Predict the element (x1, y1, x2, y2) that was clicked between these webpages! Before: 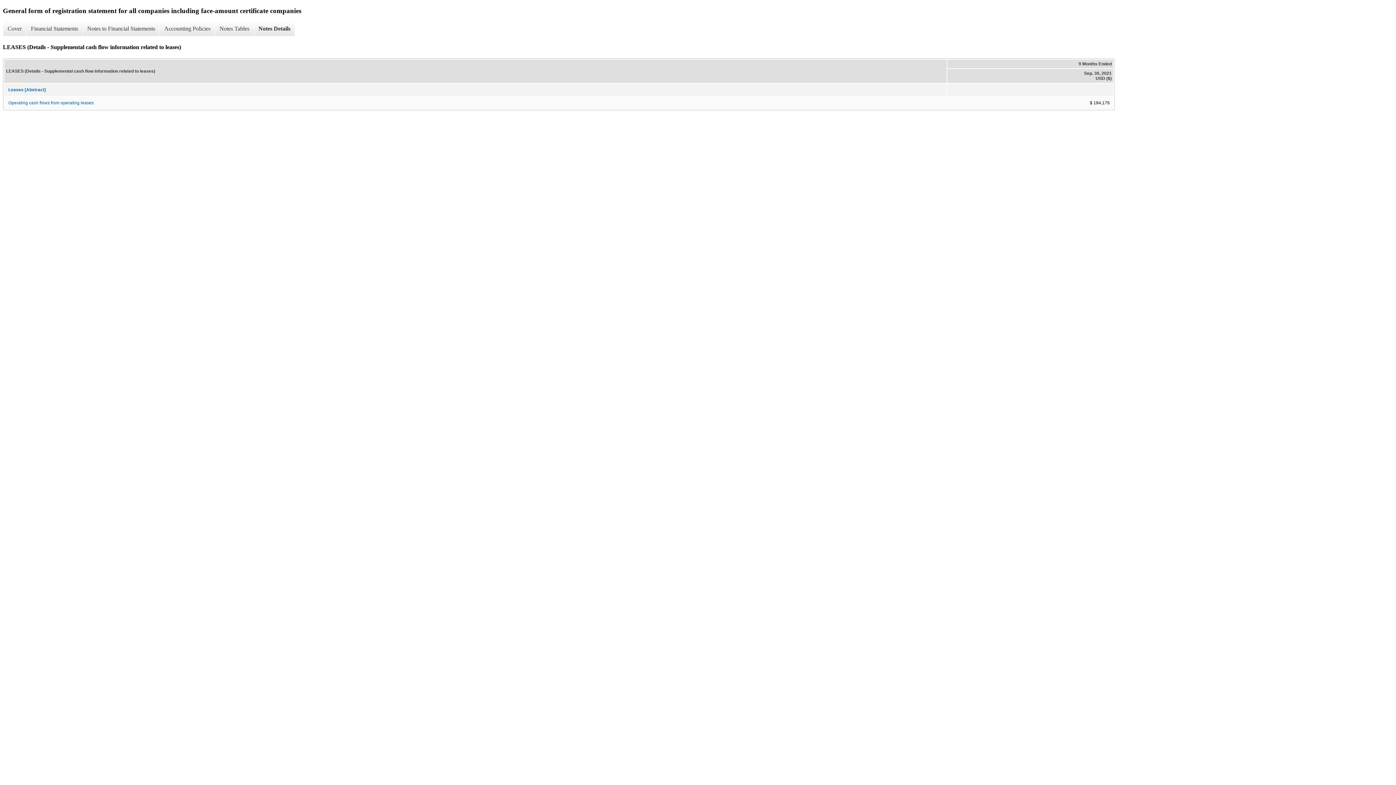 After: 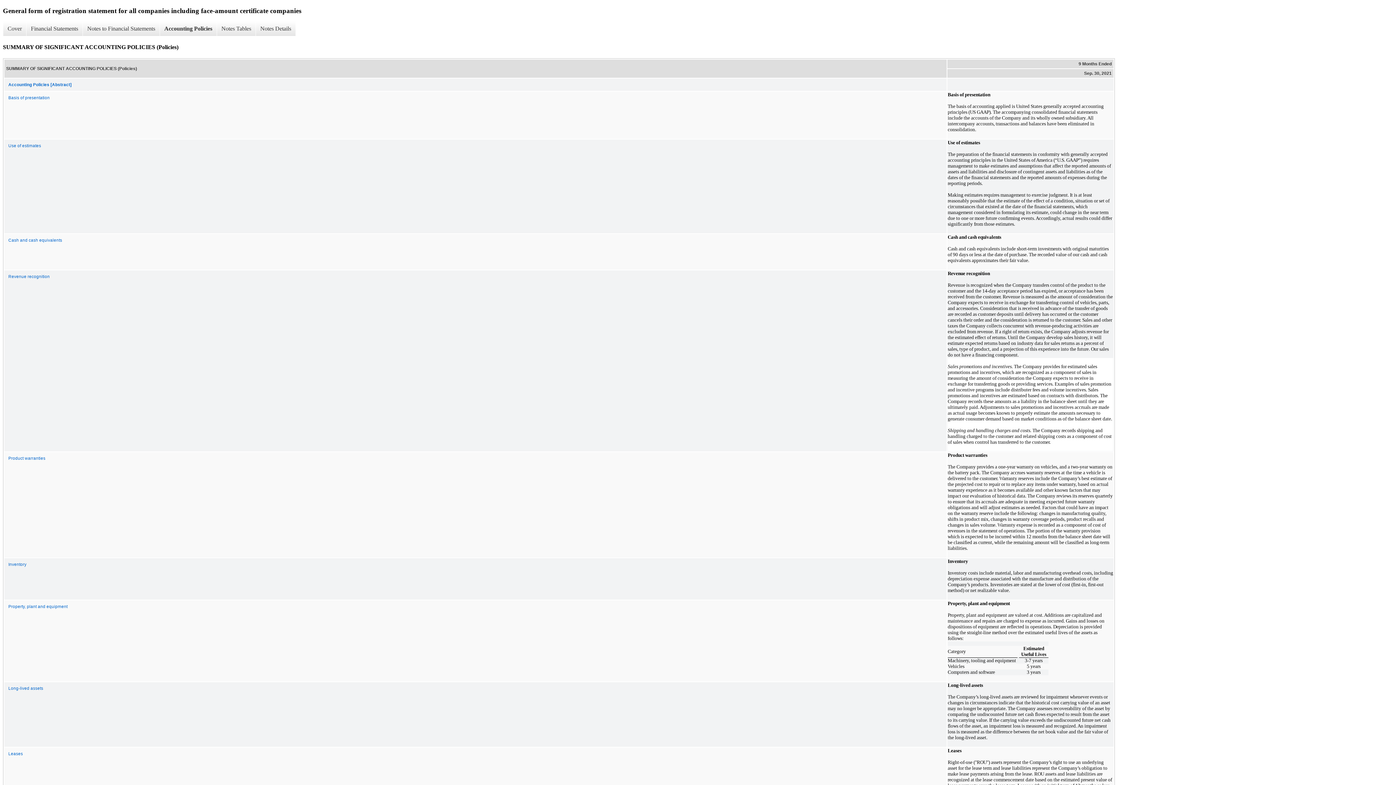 Action: label: Accounting Policies bbox: (159, 21, 214, 36)